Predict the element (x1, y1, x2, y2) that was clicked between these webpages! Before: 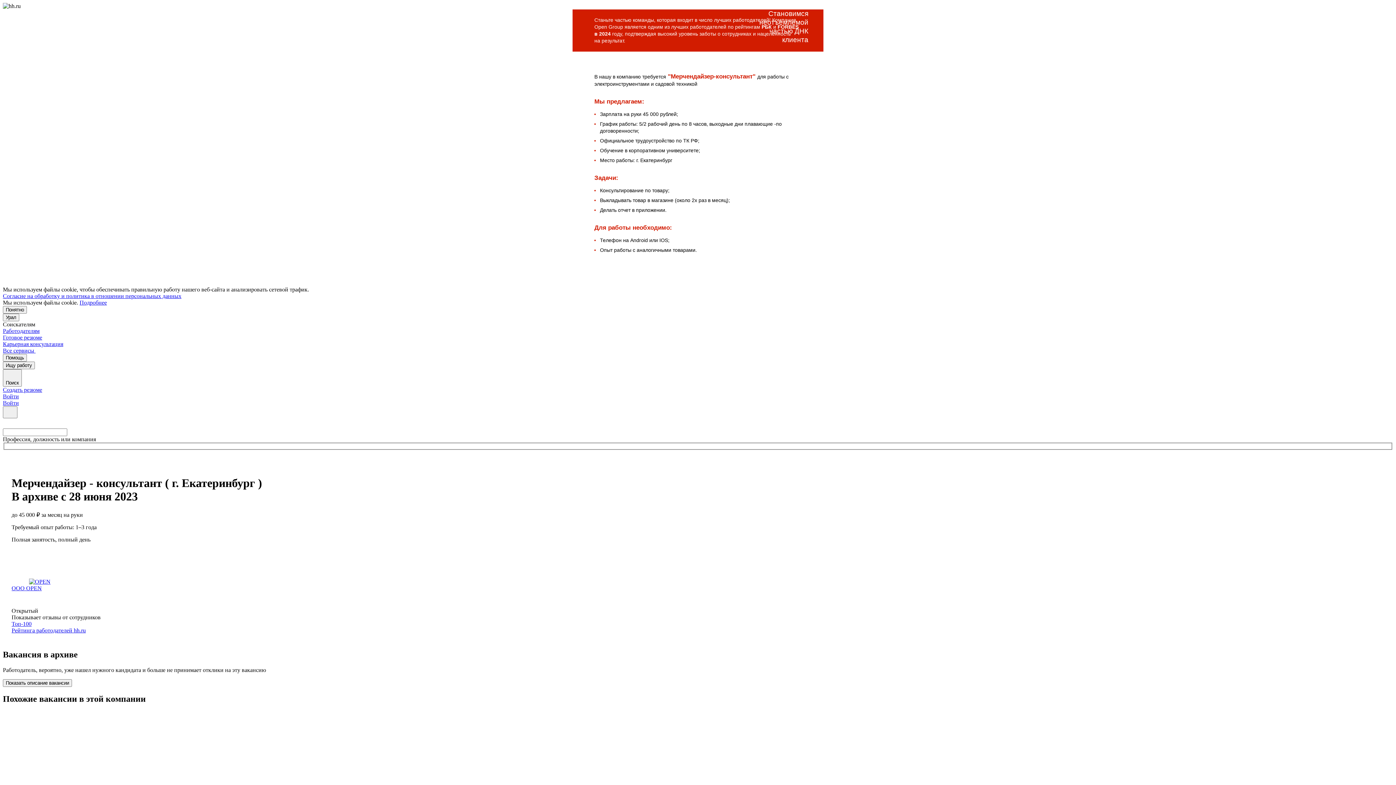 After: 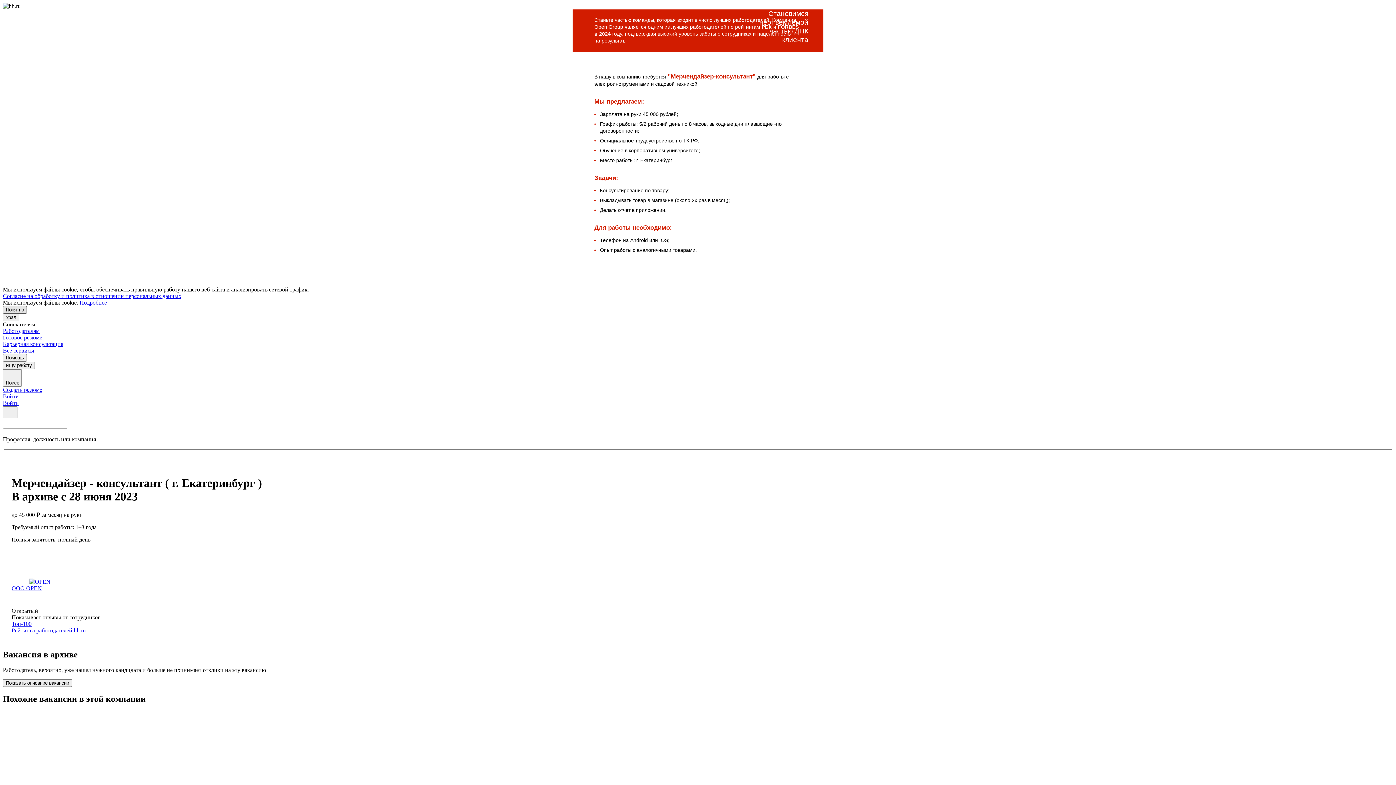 Action: bbox: (2, 306, 26, 313) label: Понятно